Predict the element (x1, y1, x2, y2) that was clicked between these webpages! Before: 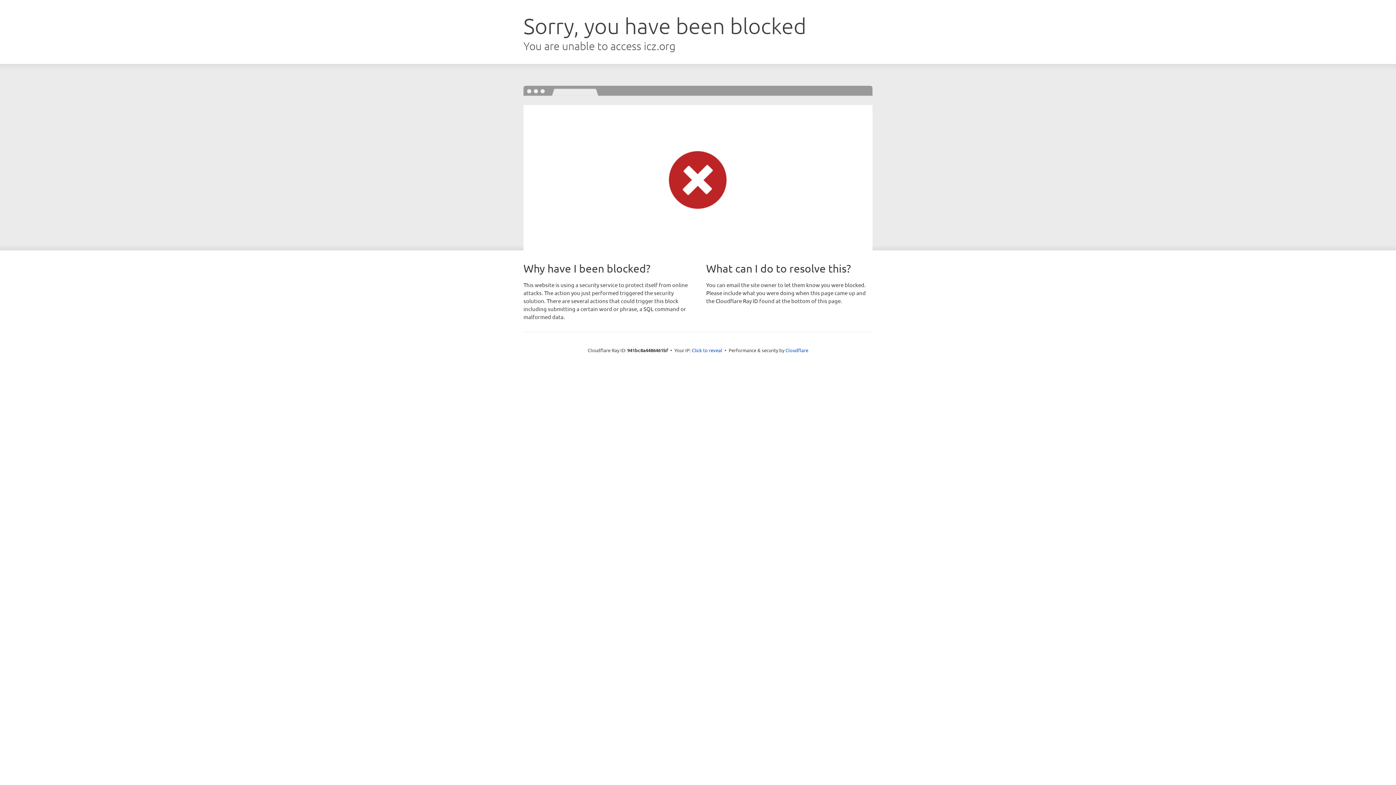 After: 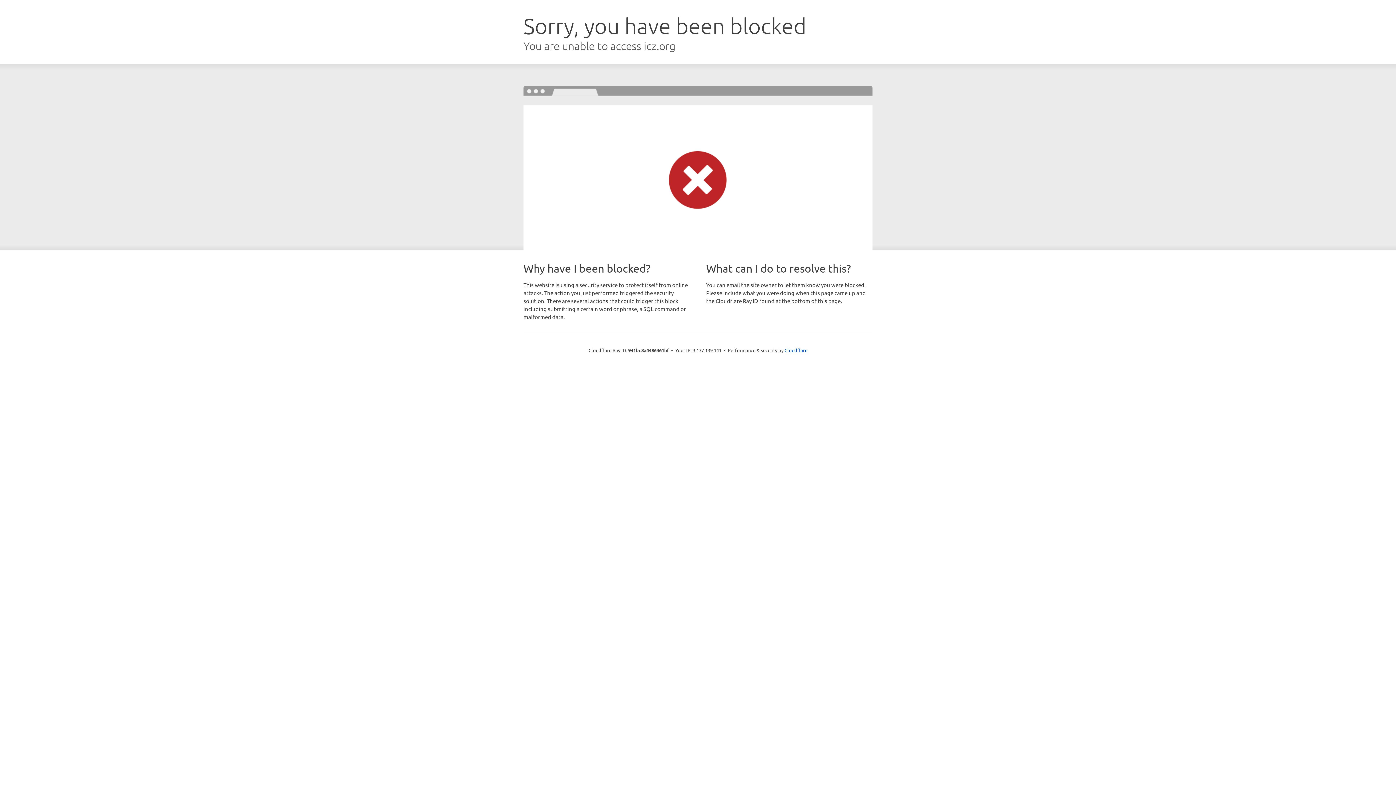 Action: label: Click to reveal bbox: (692, 346, 722, 353)